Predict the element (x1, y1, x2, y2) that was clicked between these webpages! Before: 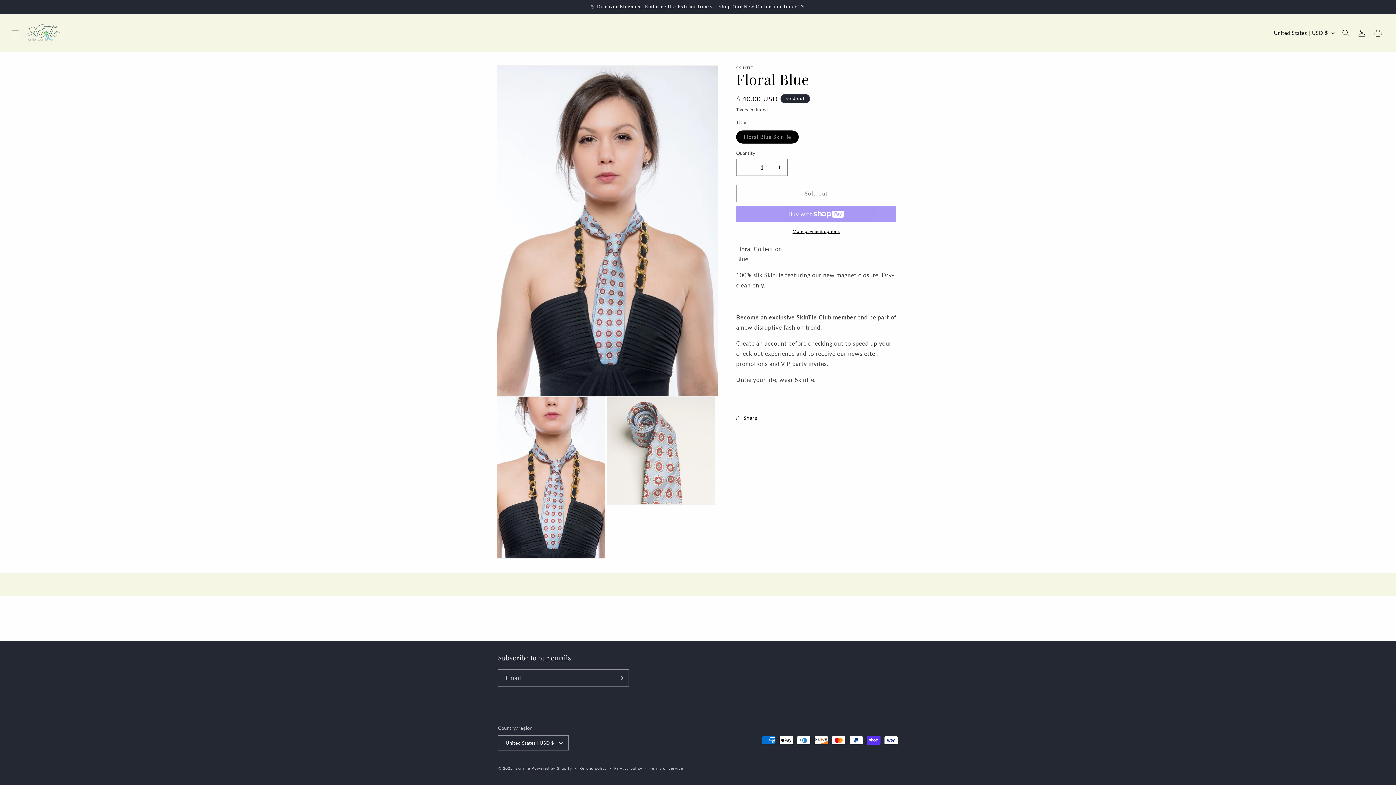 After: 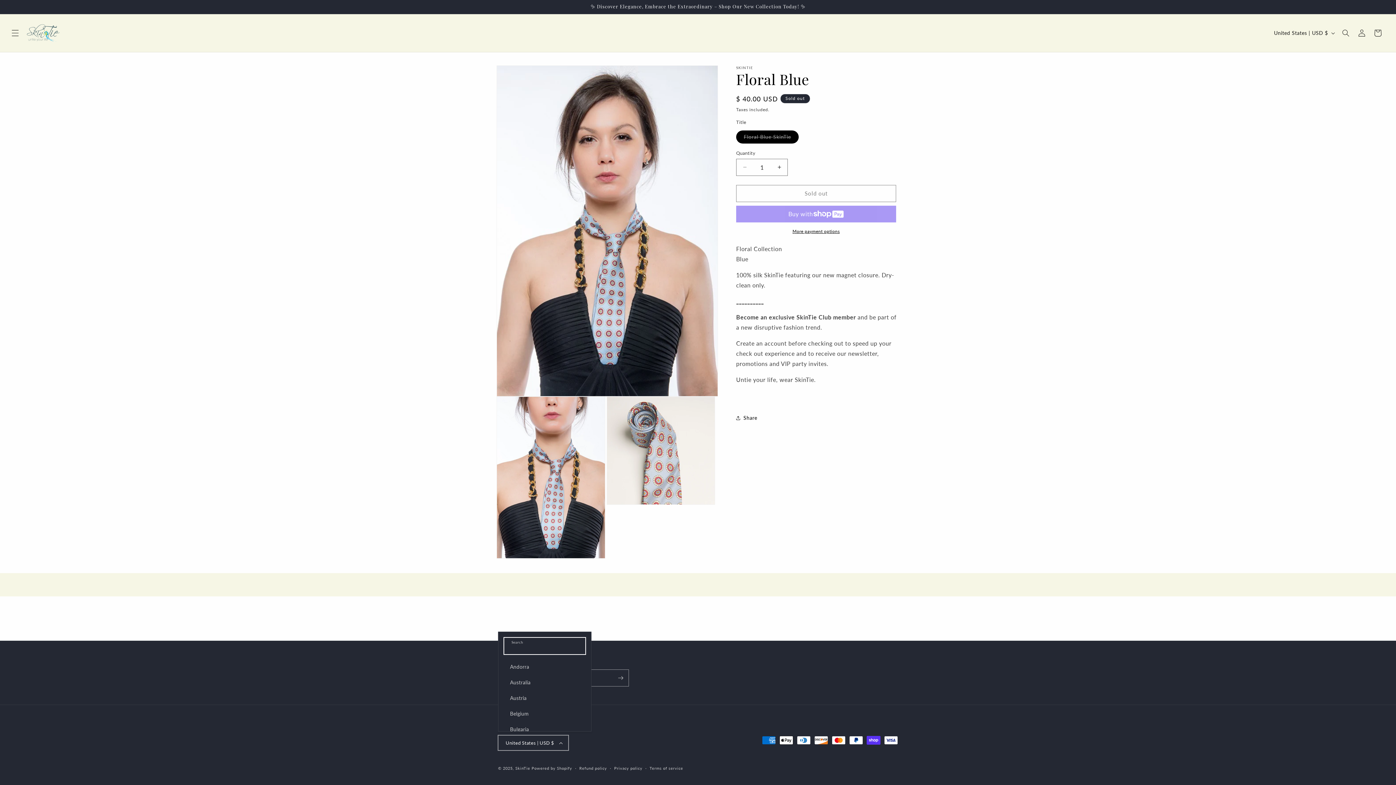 Action: label: United States | USD $ bbox: (498, 735, 568, 750)